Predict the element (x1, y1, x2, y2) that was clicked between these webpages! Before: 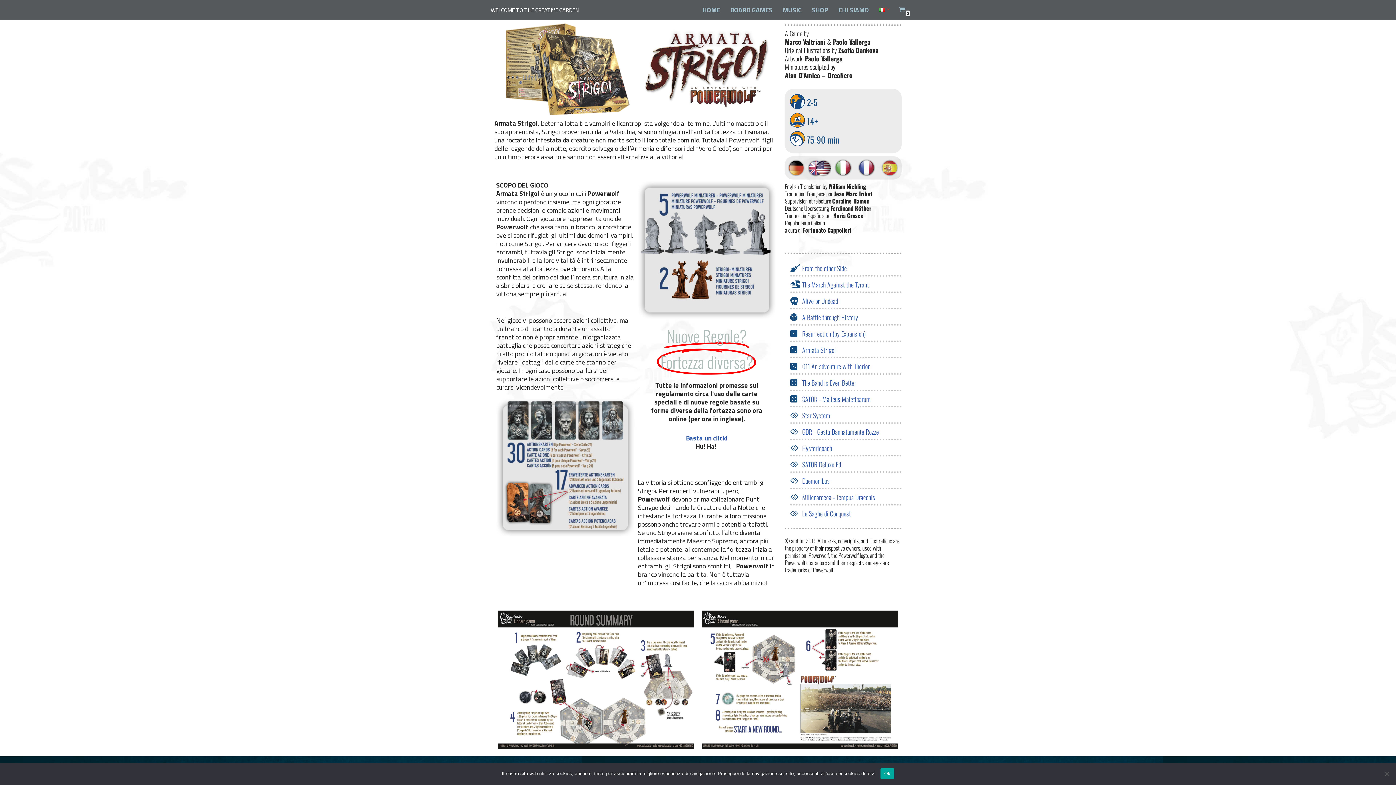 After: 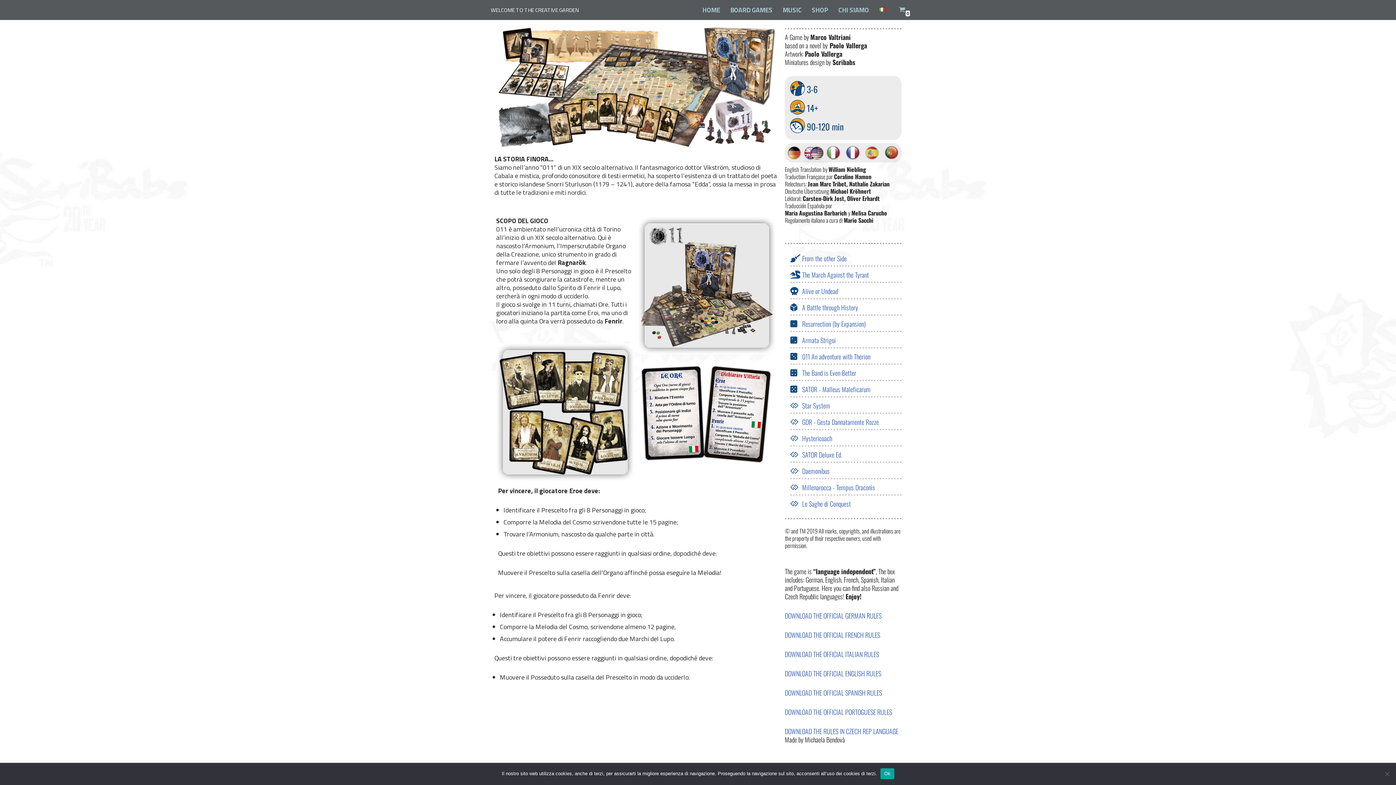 Action: bbox: (790, 360, 901, 372) label: 011 An adventure with Therion